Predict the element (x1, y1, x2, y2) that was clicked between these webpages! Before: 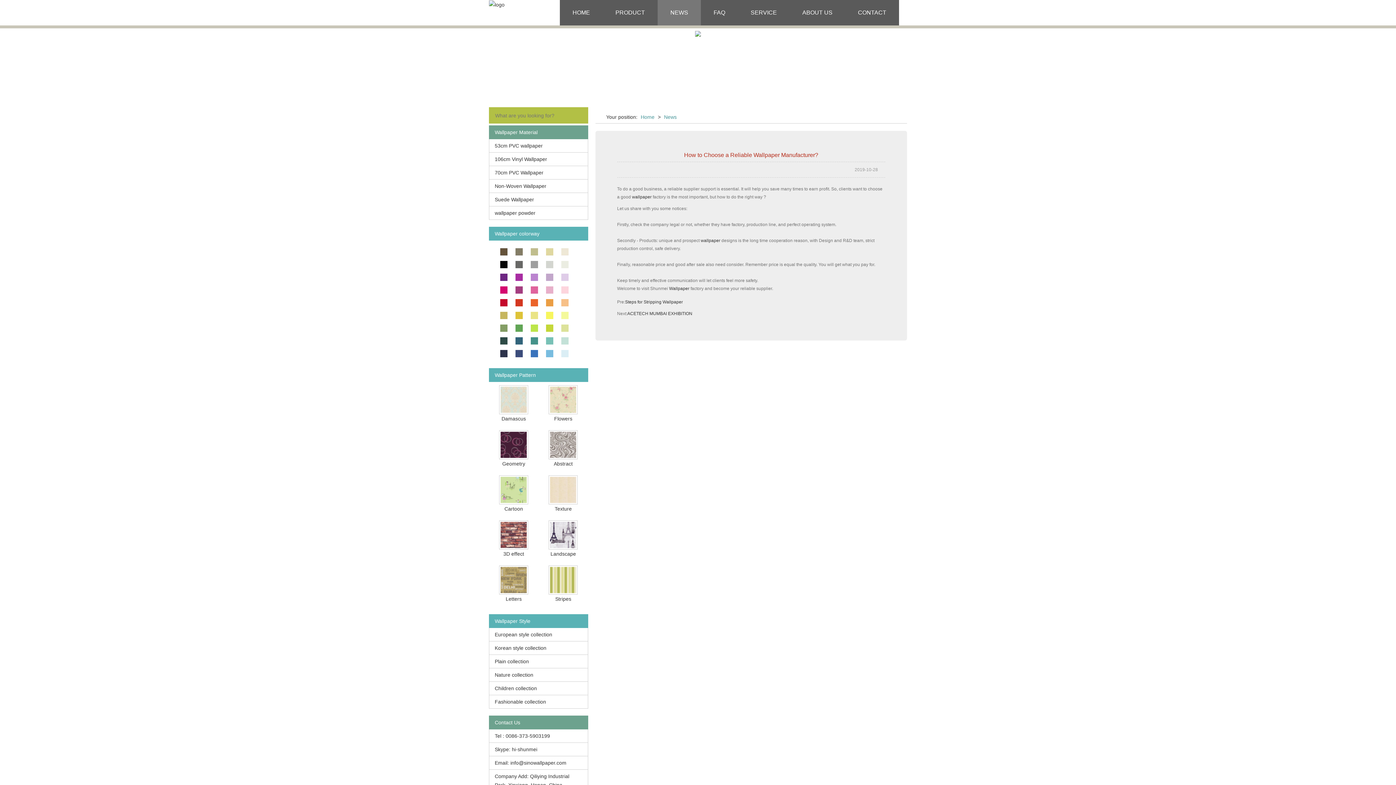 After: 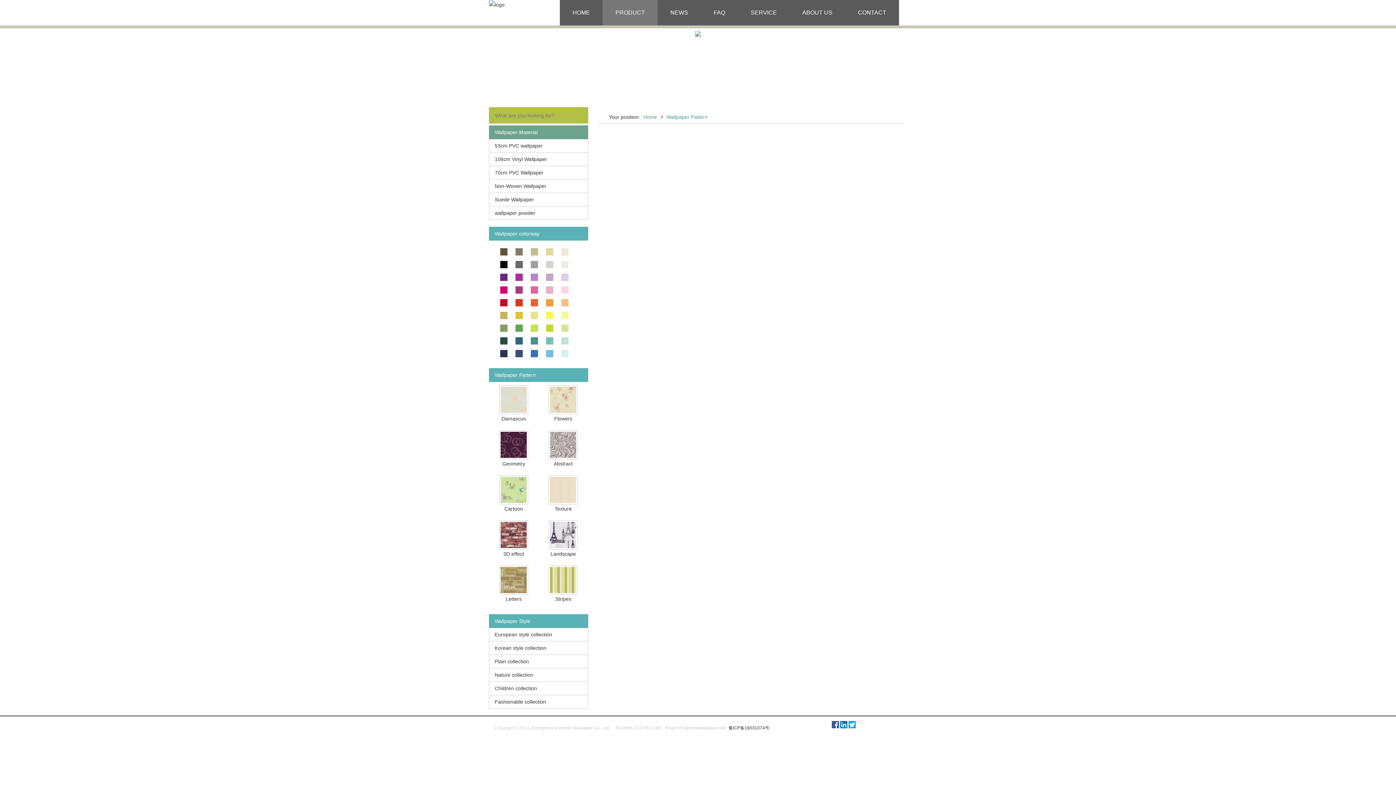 Action: label: European style collection bbox: (489, 628, 588, 641)